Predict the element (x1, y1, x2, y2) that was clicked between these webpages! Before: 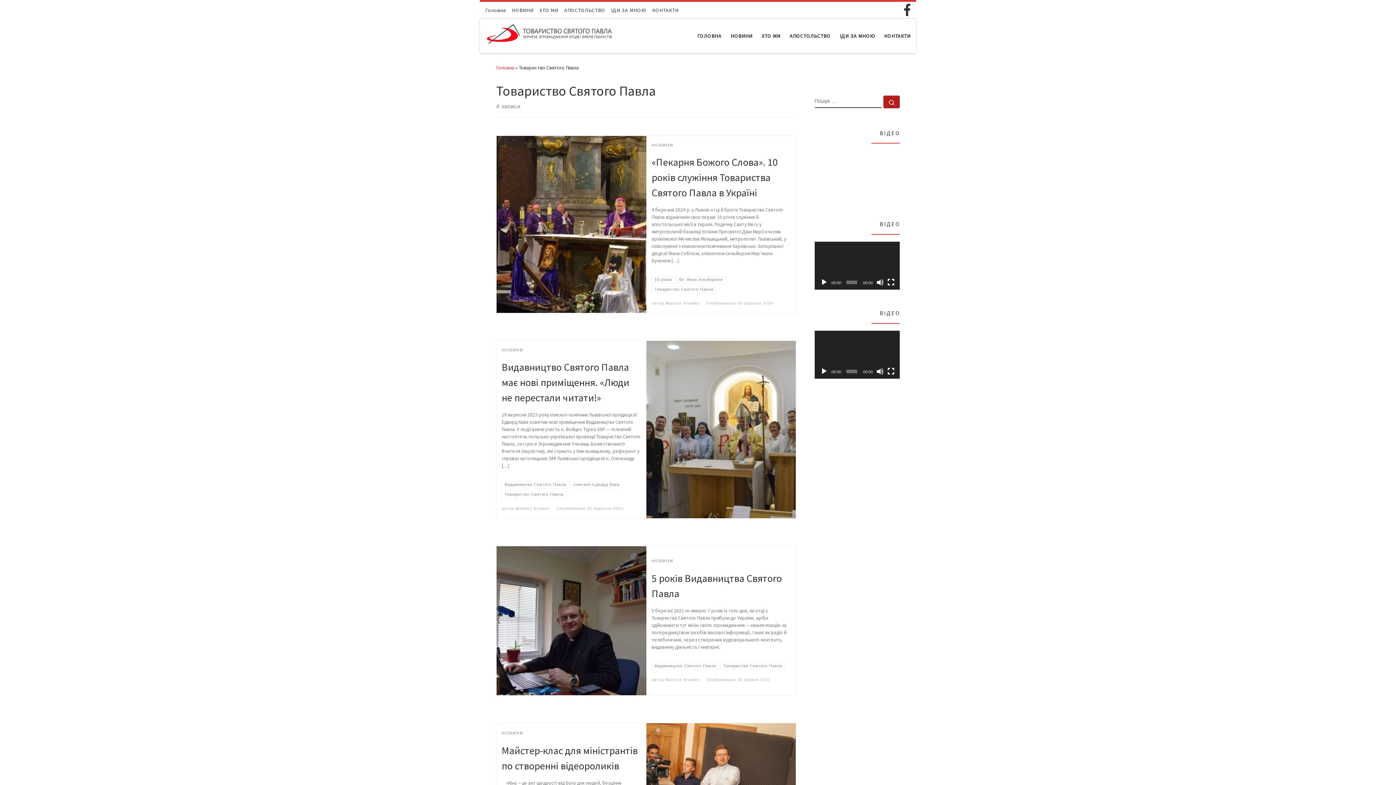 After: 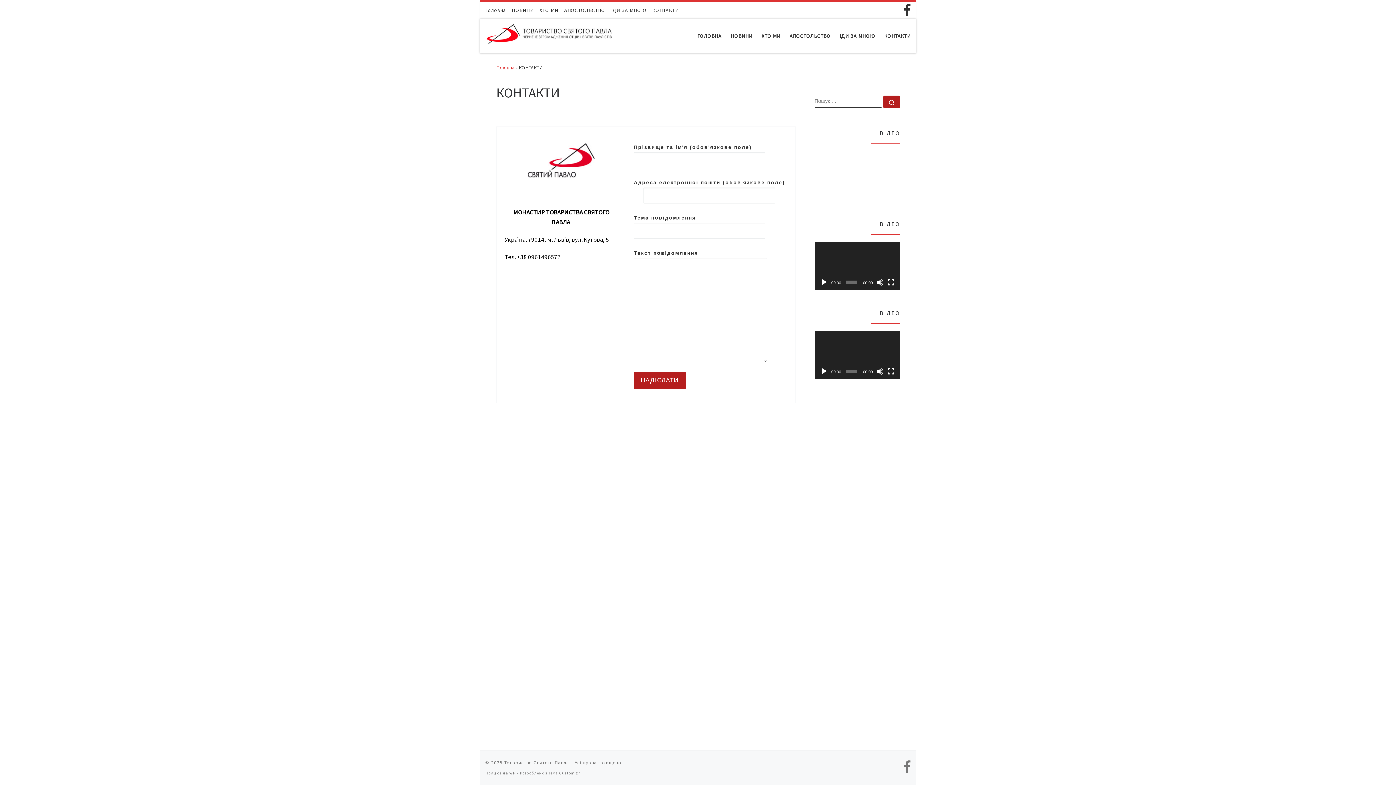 Action: label: КОНТАКТИ bbox: (650, 1, 680, 18)